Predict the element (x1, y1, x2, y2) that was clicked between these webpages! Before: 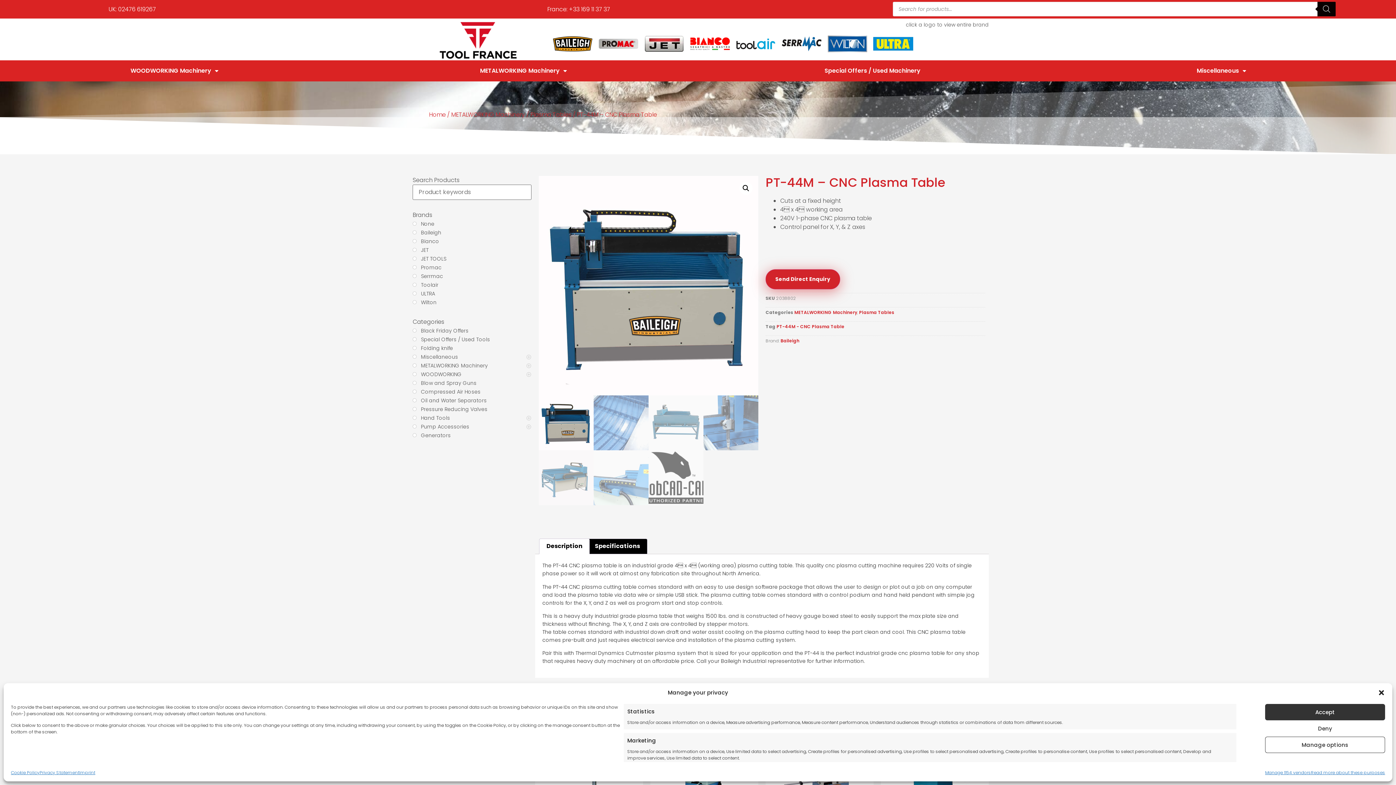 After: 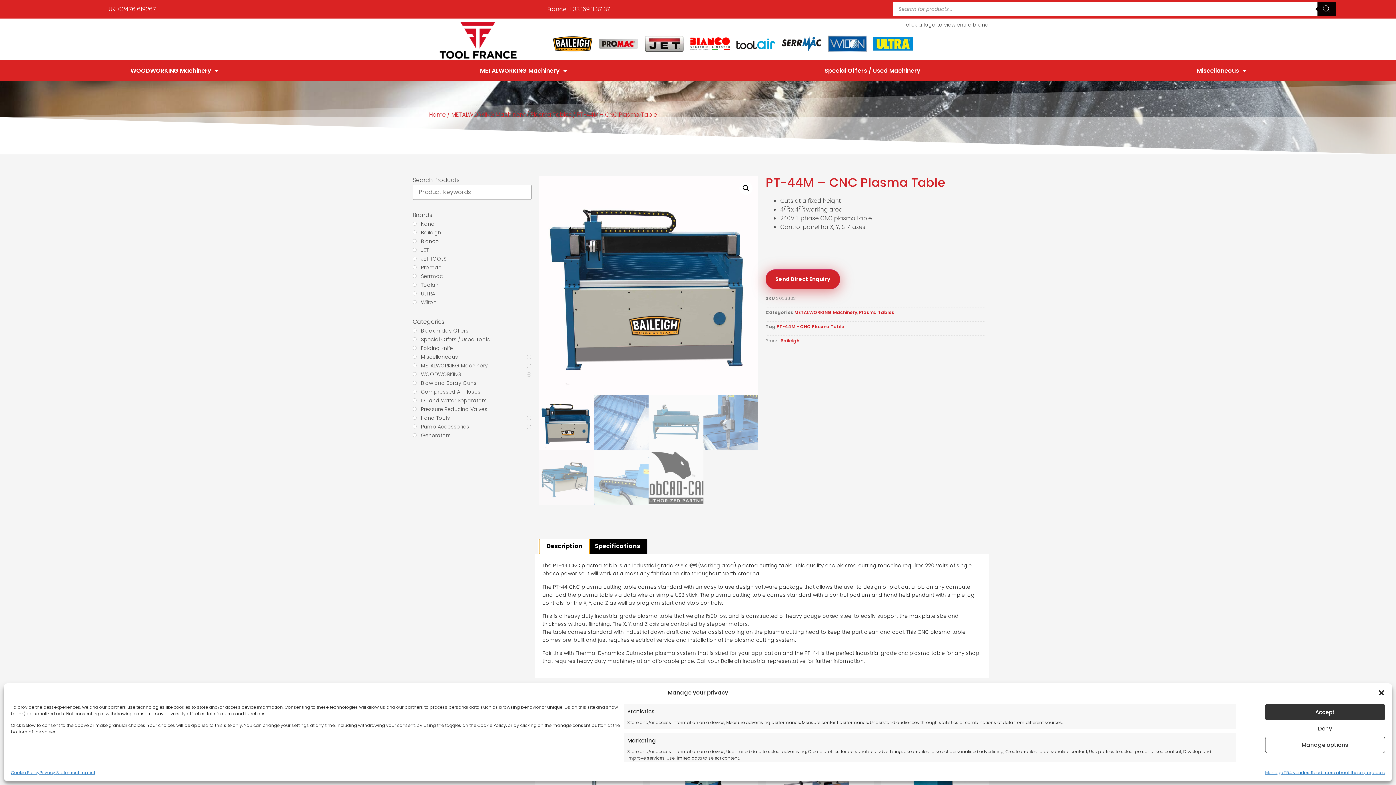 Action: label: Description bbox: (539, 539, 589, 554)